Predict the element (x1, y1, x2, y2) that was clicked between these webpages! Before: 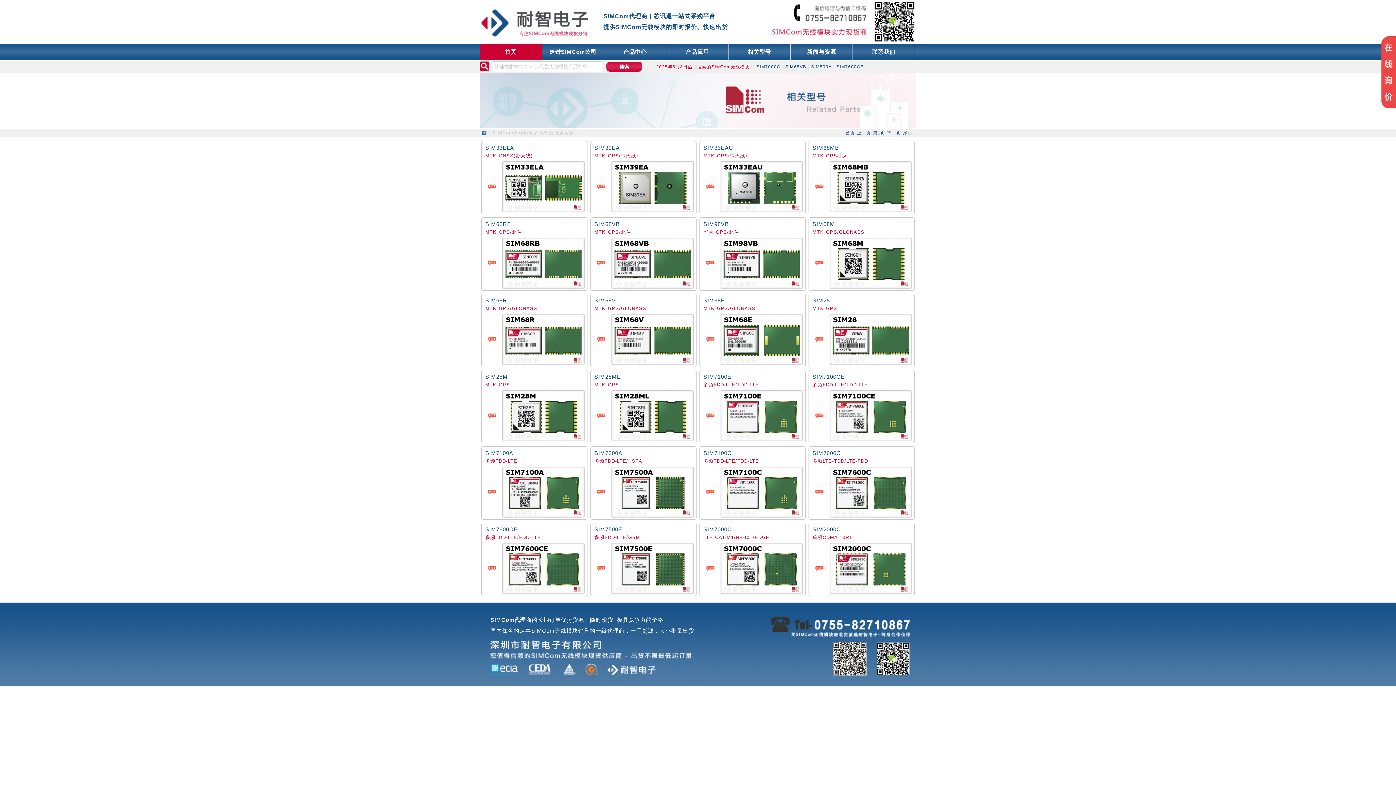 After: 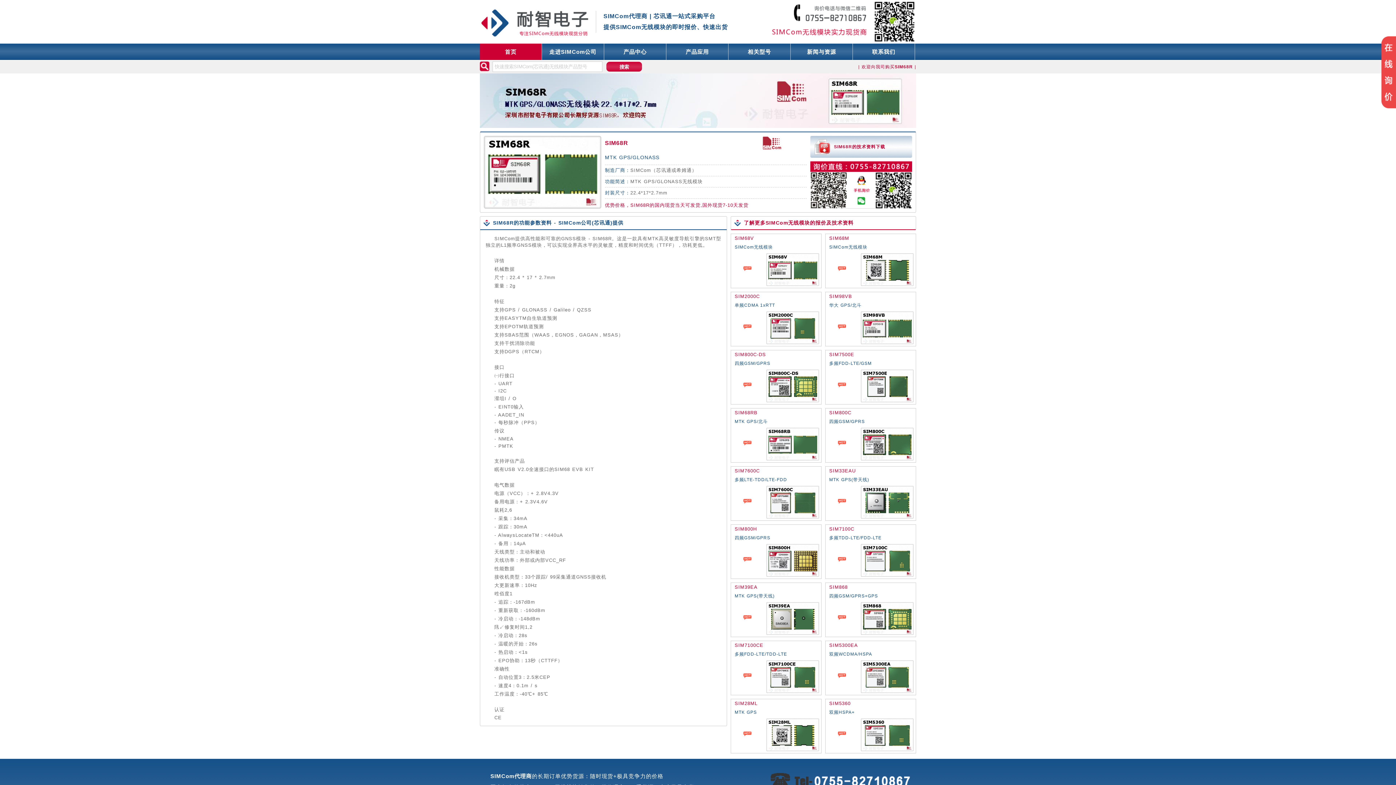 Action: bbox: (502, 360, 584, 366)